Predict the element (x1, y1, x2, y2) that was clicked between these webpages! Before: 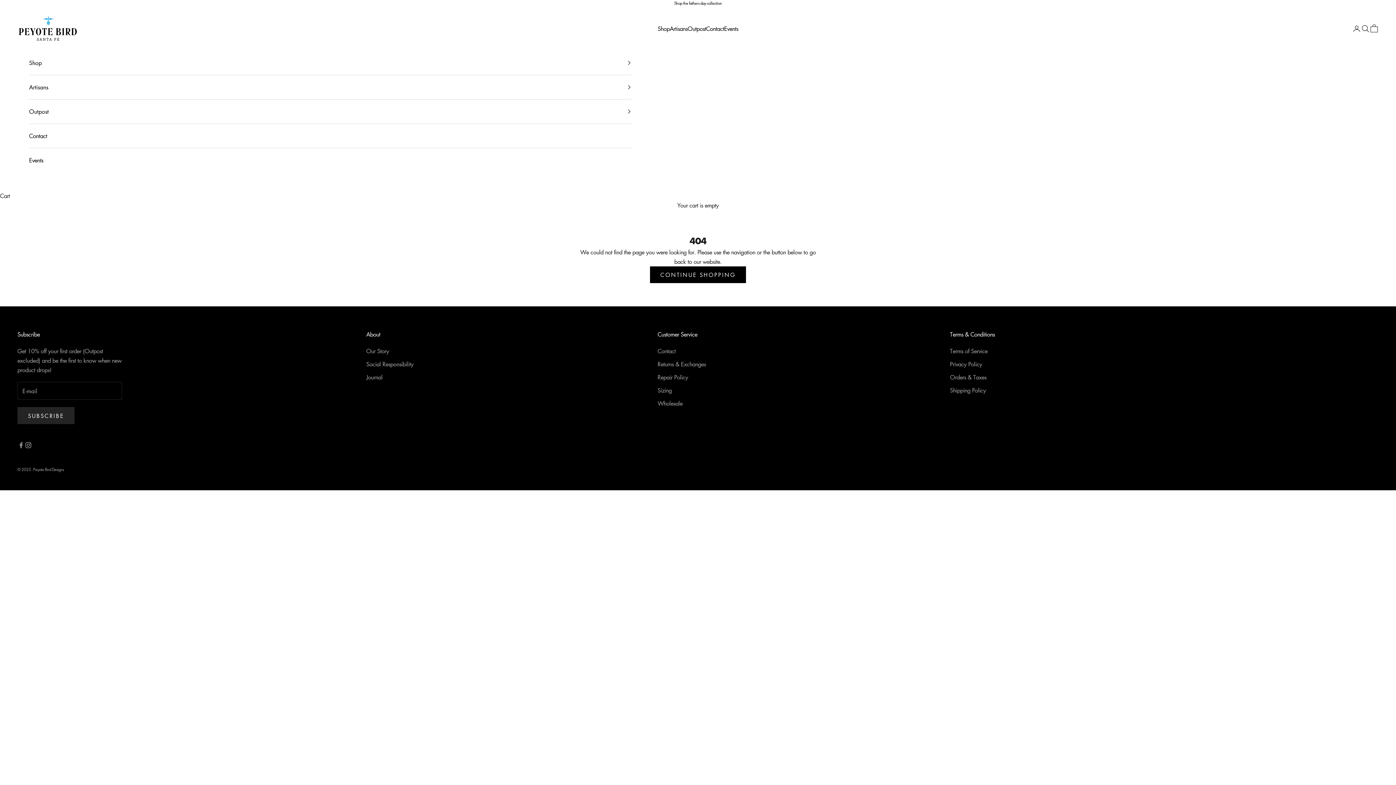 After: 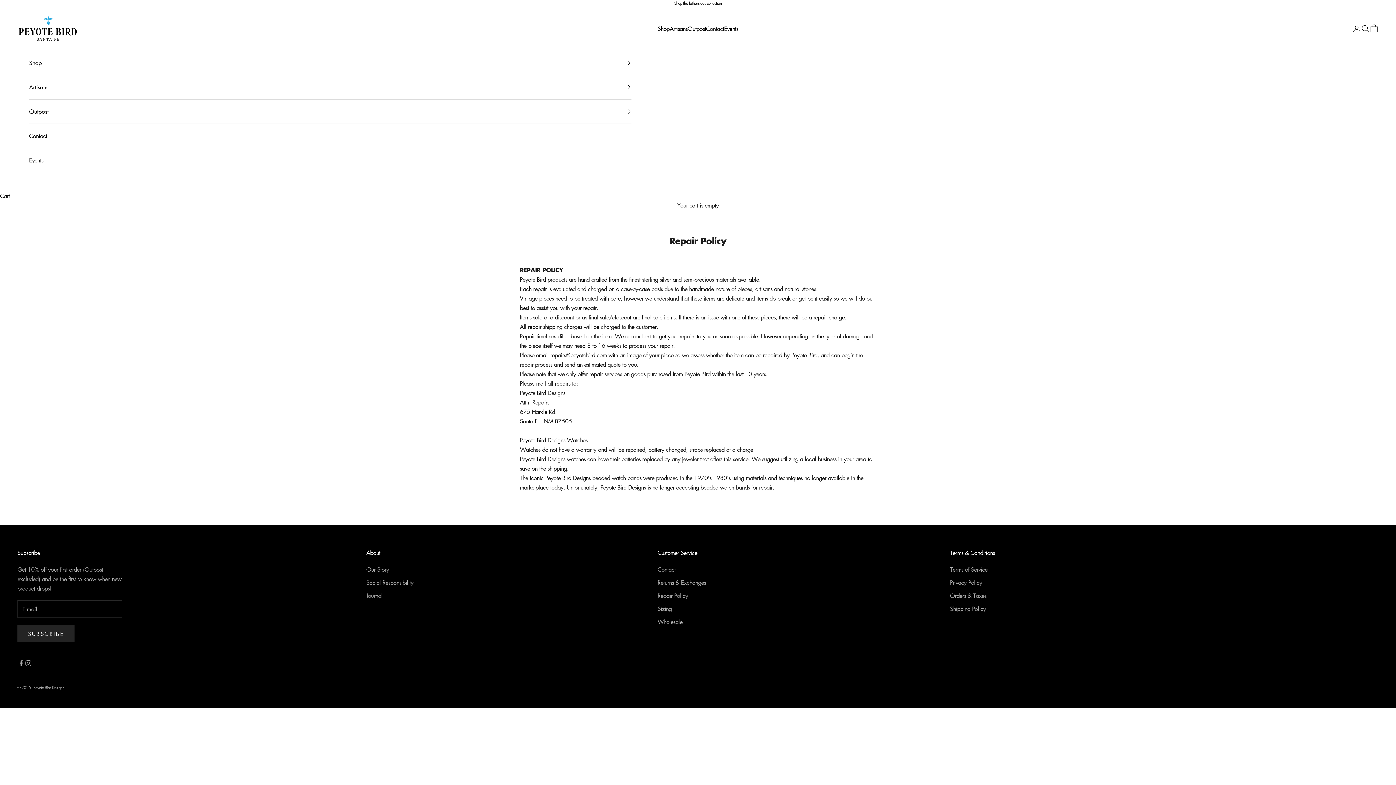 Action: label: Repair Policy bbox: (657, 373, 688, 381)